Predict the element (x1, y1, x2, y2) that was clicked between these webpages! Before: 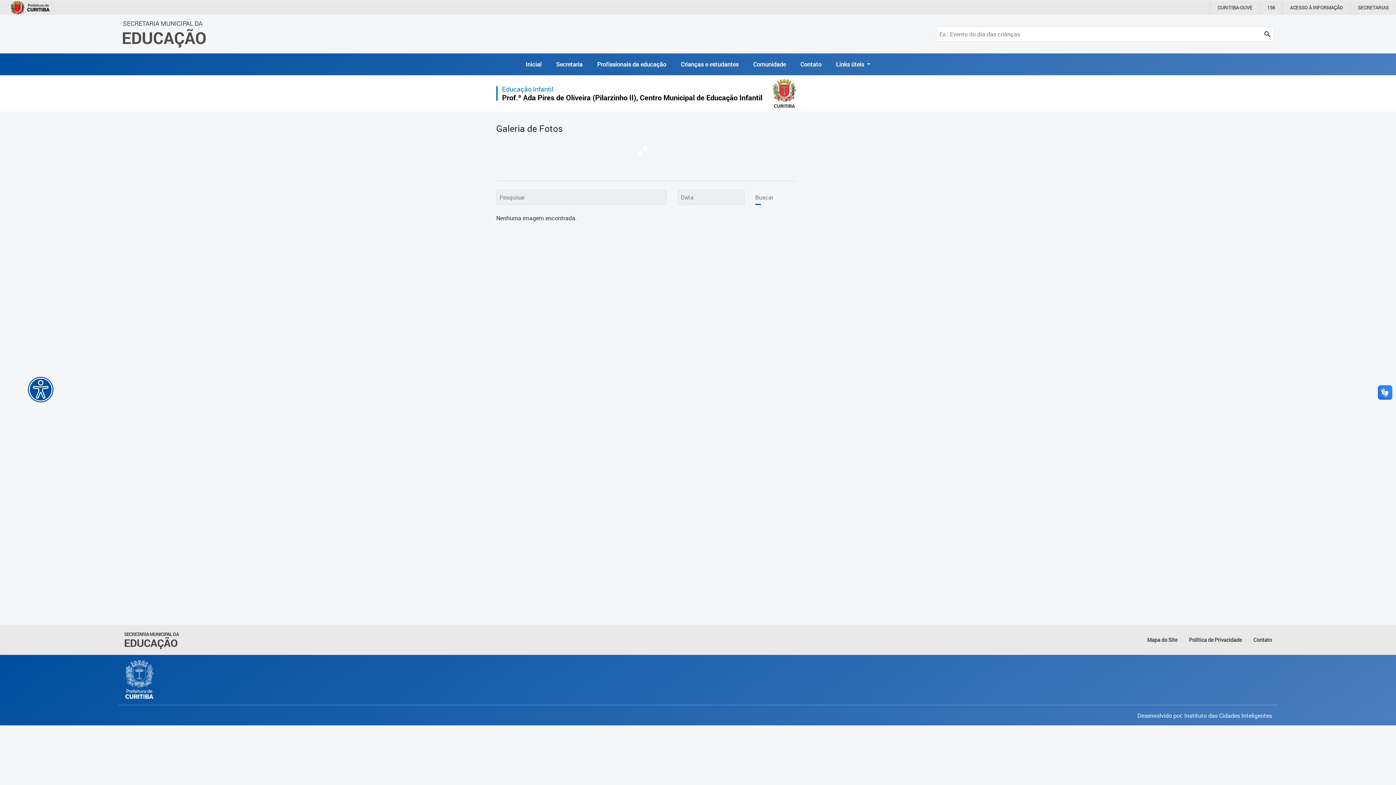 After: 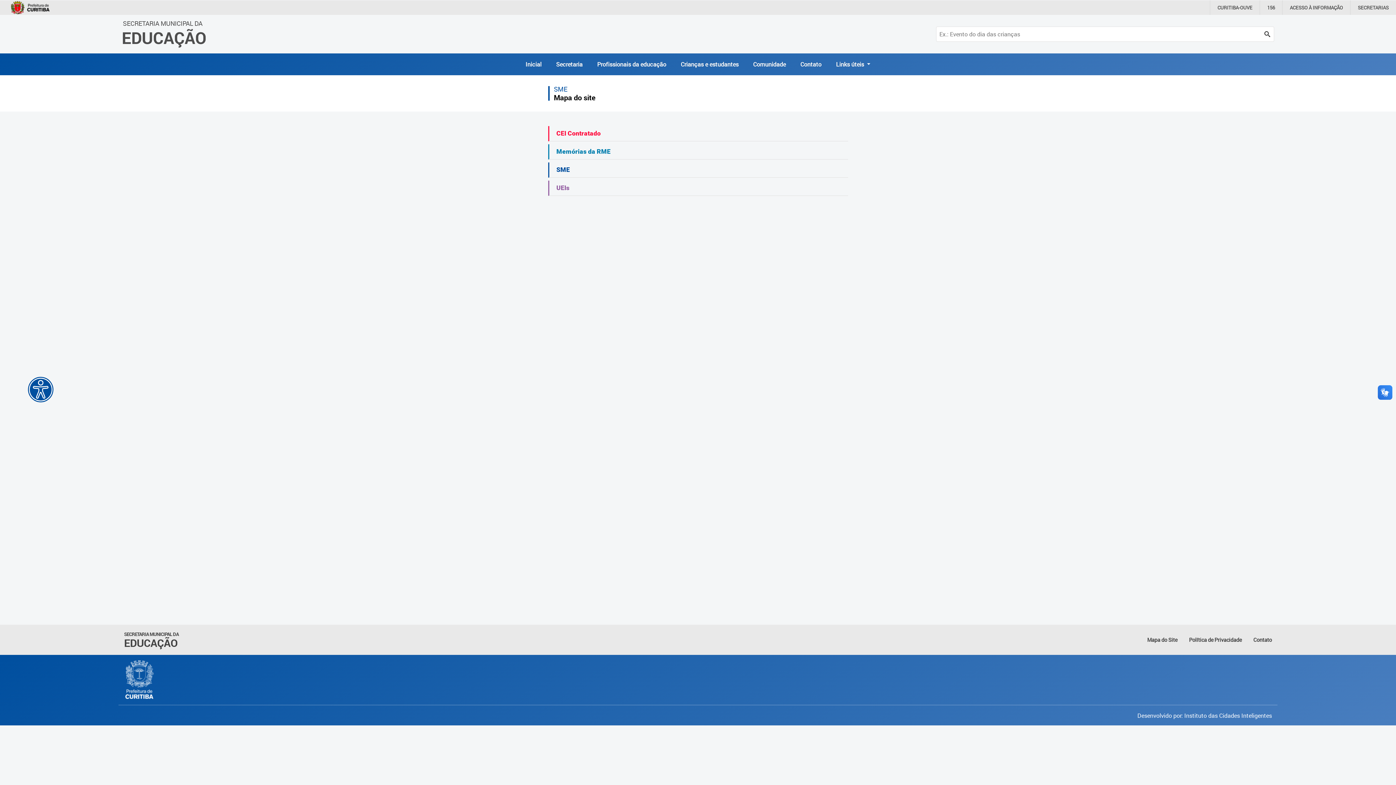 Action: bbox: (1147, 636, 1177, 644) label: Mapa do Site